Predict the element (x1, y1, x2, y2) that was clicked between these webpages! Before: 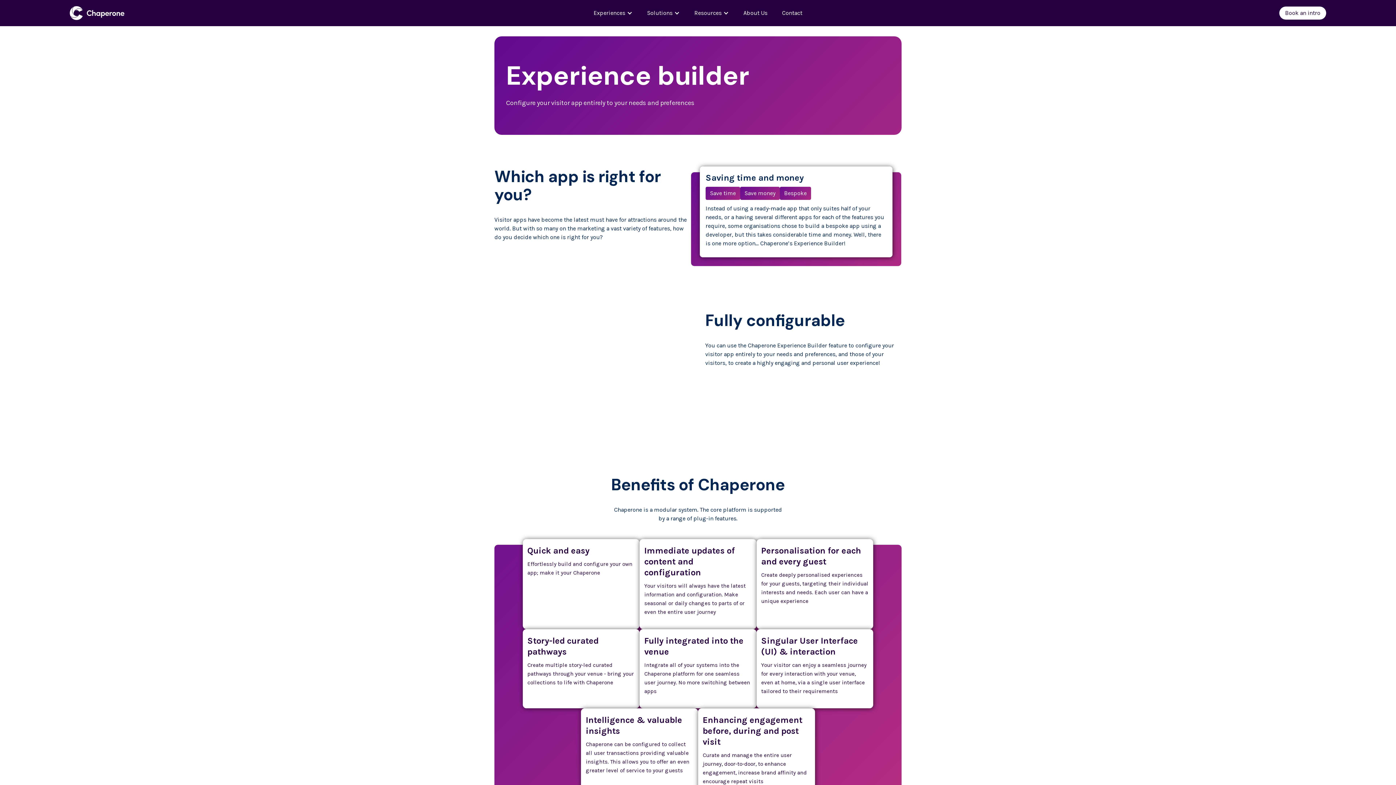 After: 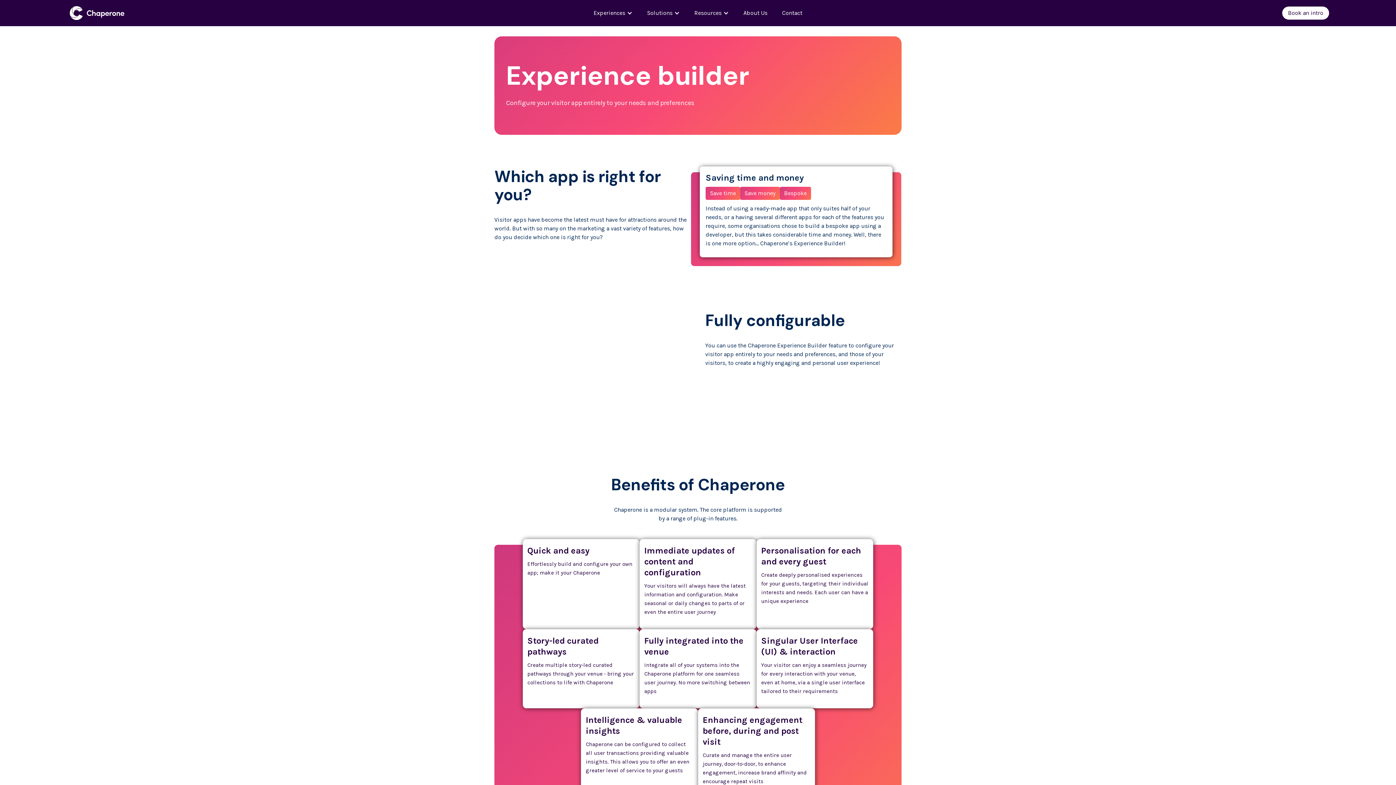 Action: label: Book an intro bbox: (1279, 6, 1326, 19)